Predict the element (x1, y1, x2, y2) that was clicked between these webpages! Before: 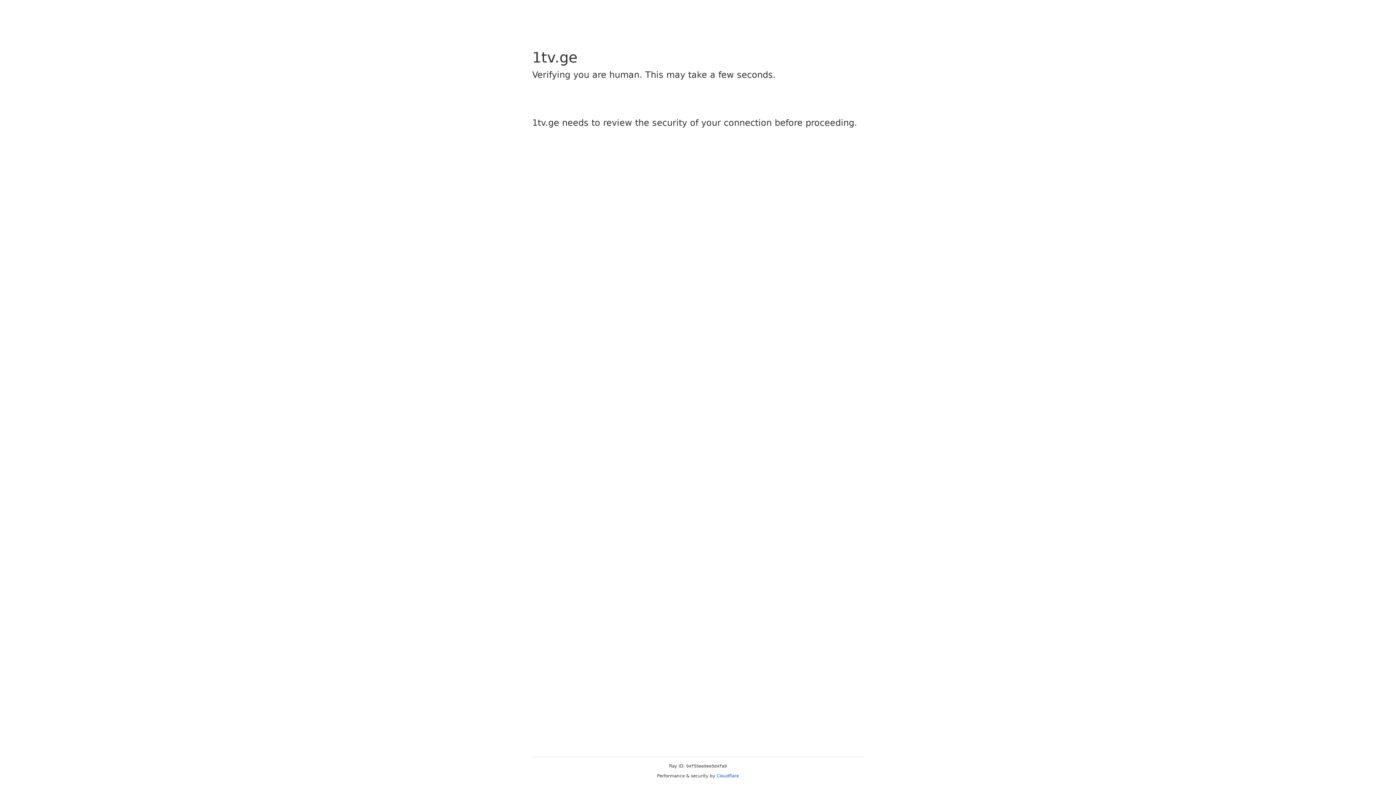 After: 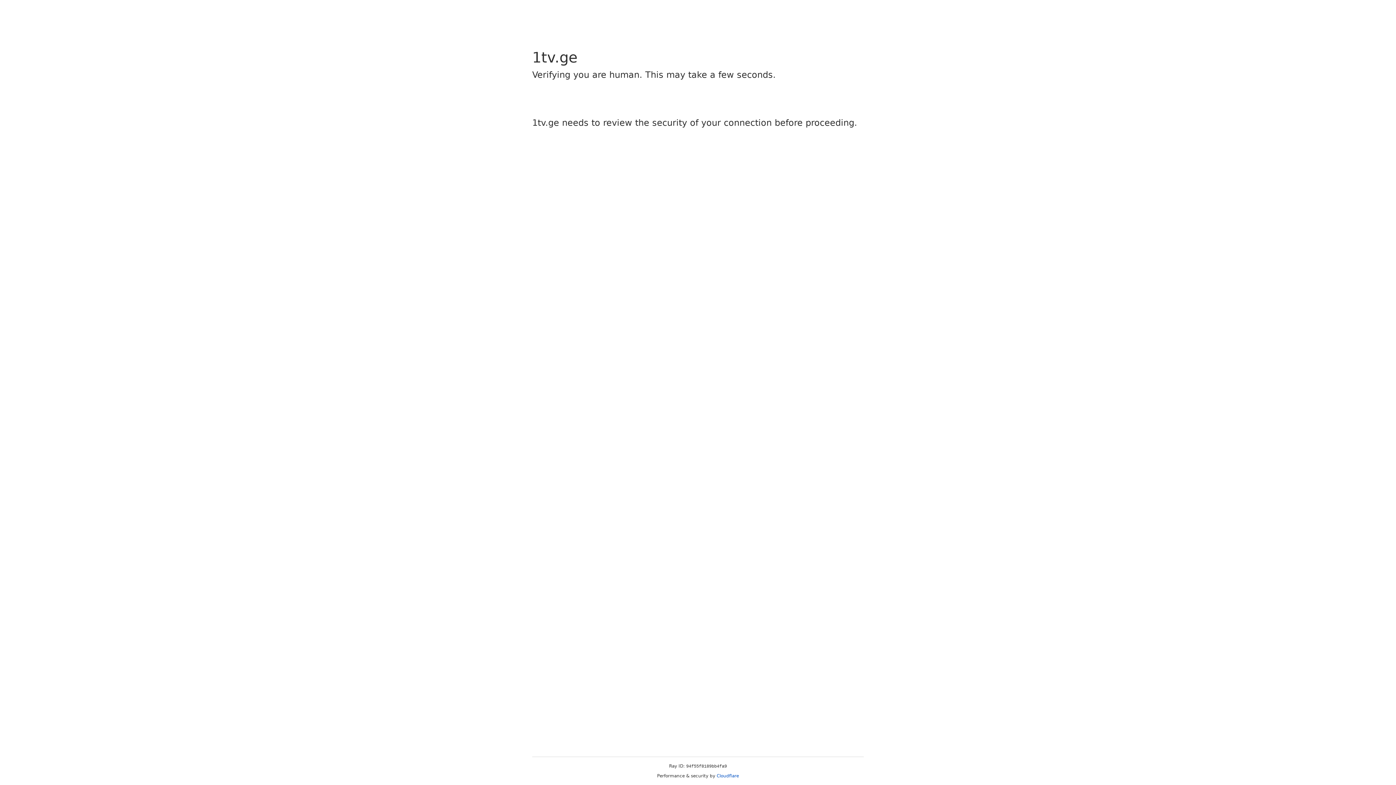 Action: bbox: (716, 773, 739, 778) label: Cloudflare